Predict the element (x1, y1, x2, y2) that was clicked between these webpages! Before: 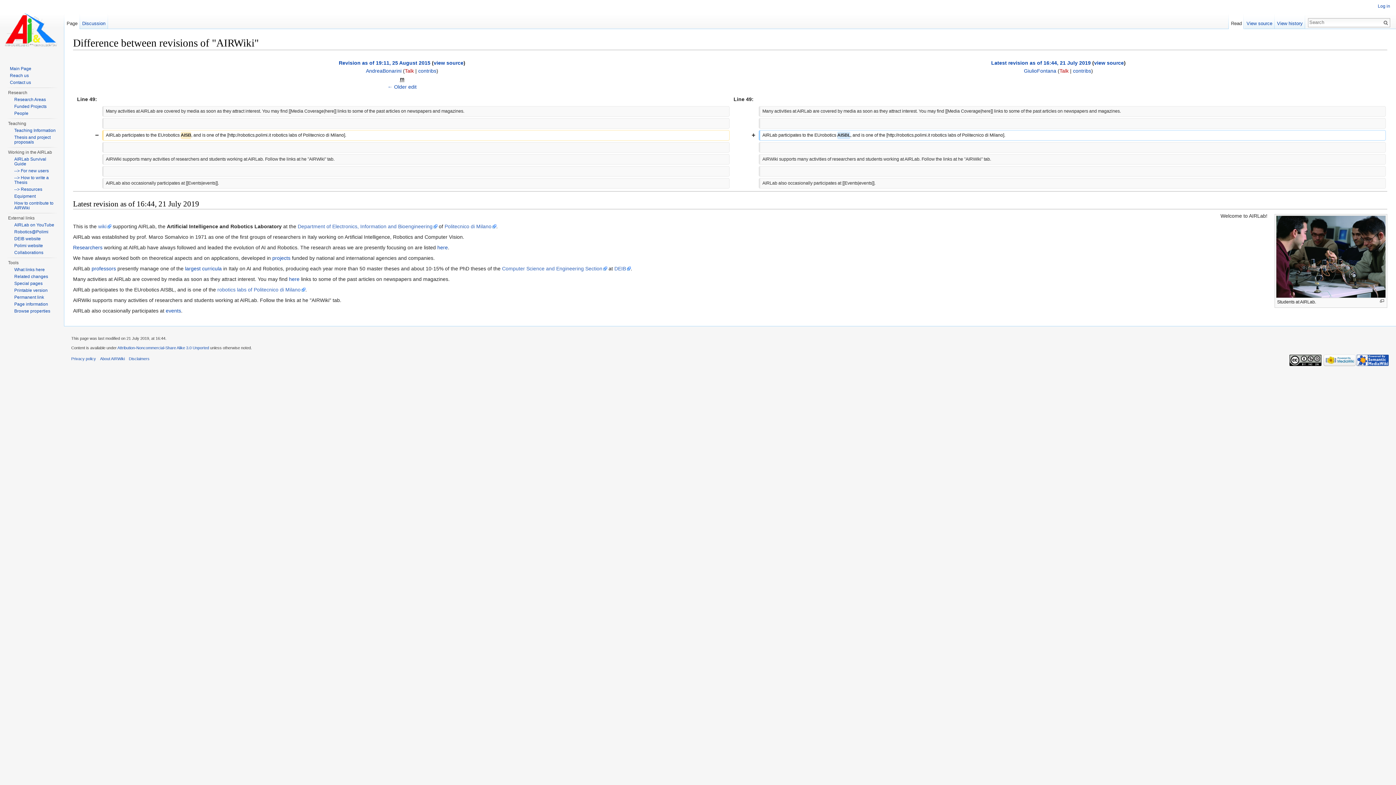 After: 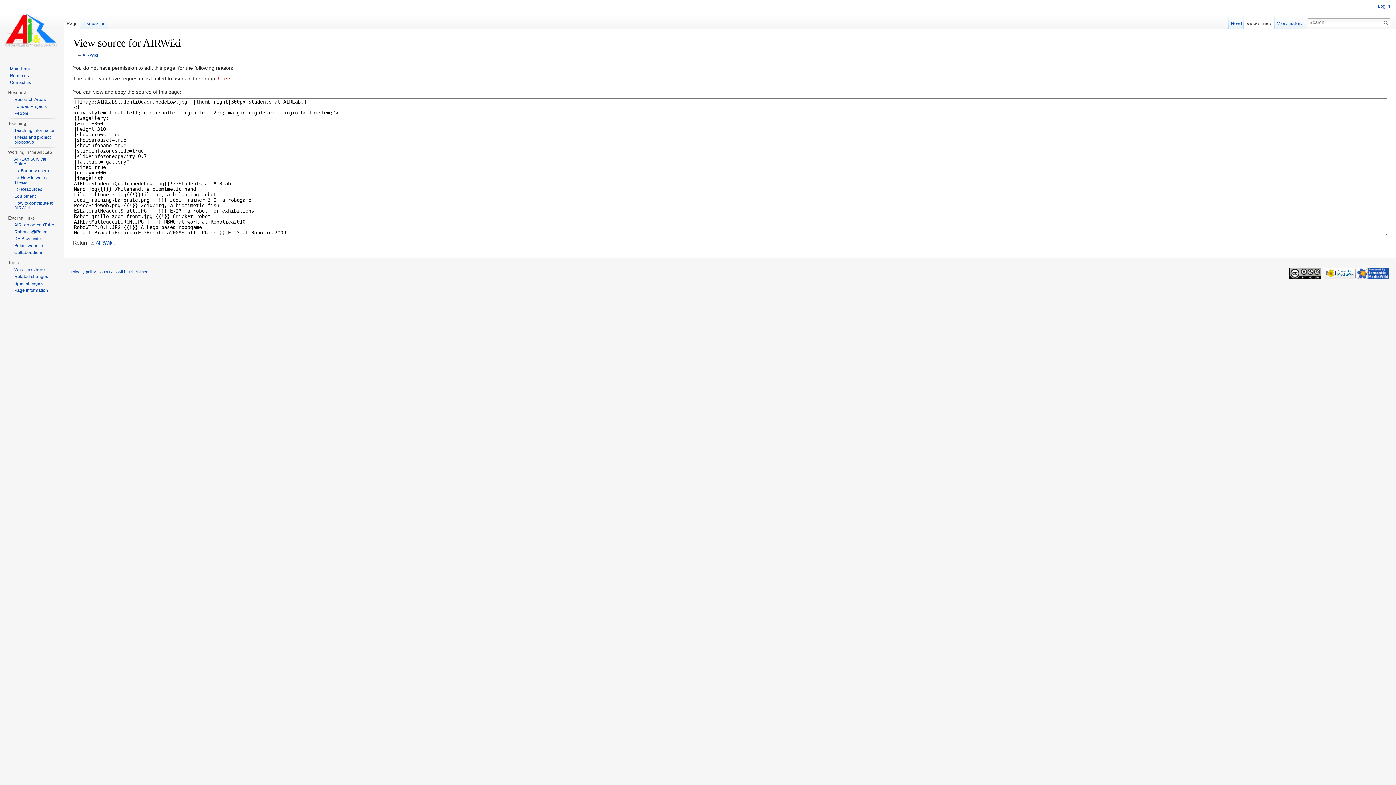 Action: bbox: (1094, 60, 1124, 65) label: view source